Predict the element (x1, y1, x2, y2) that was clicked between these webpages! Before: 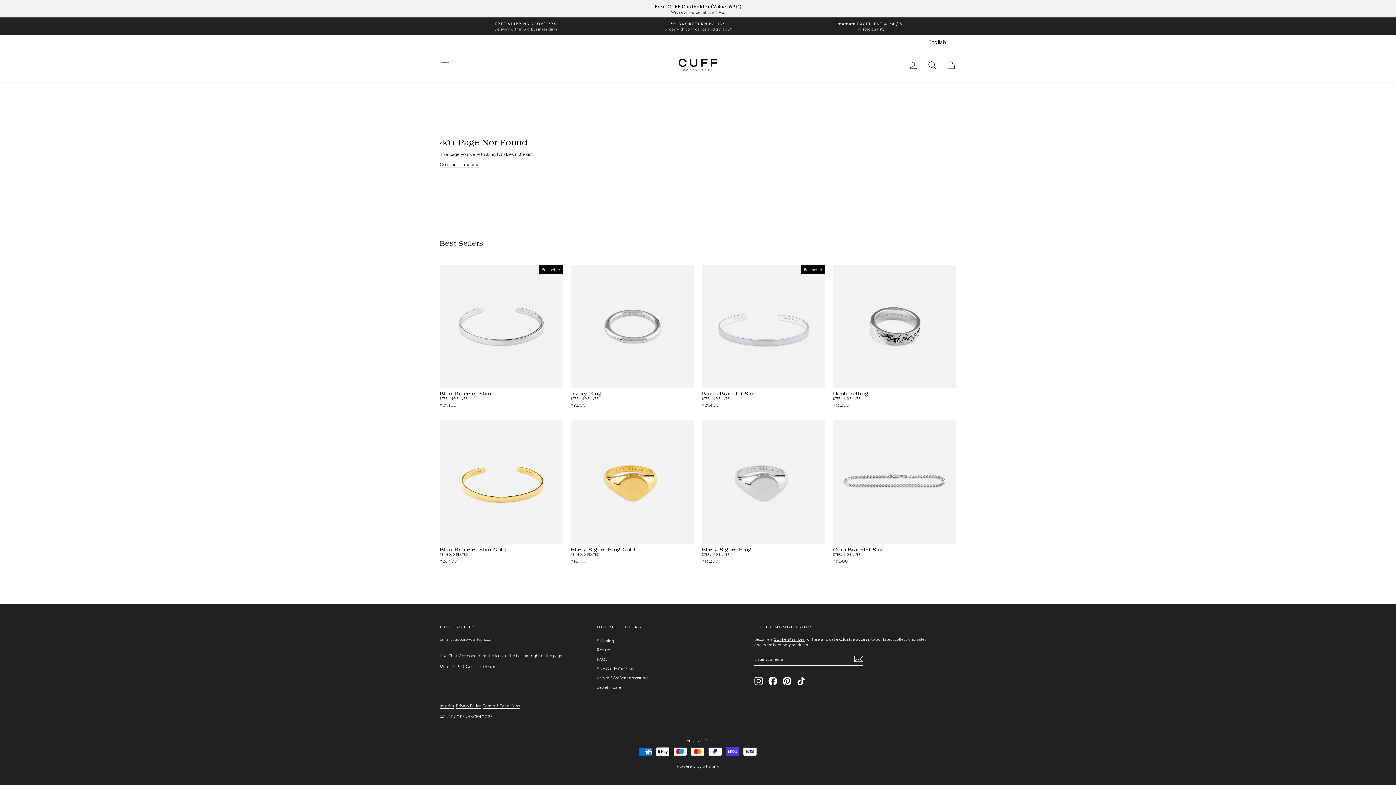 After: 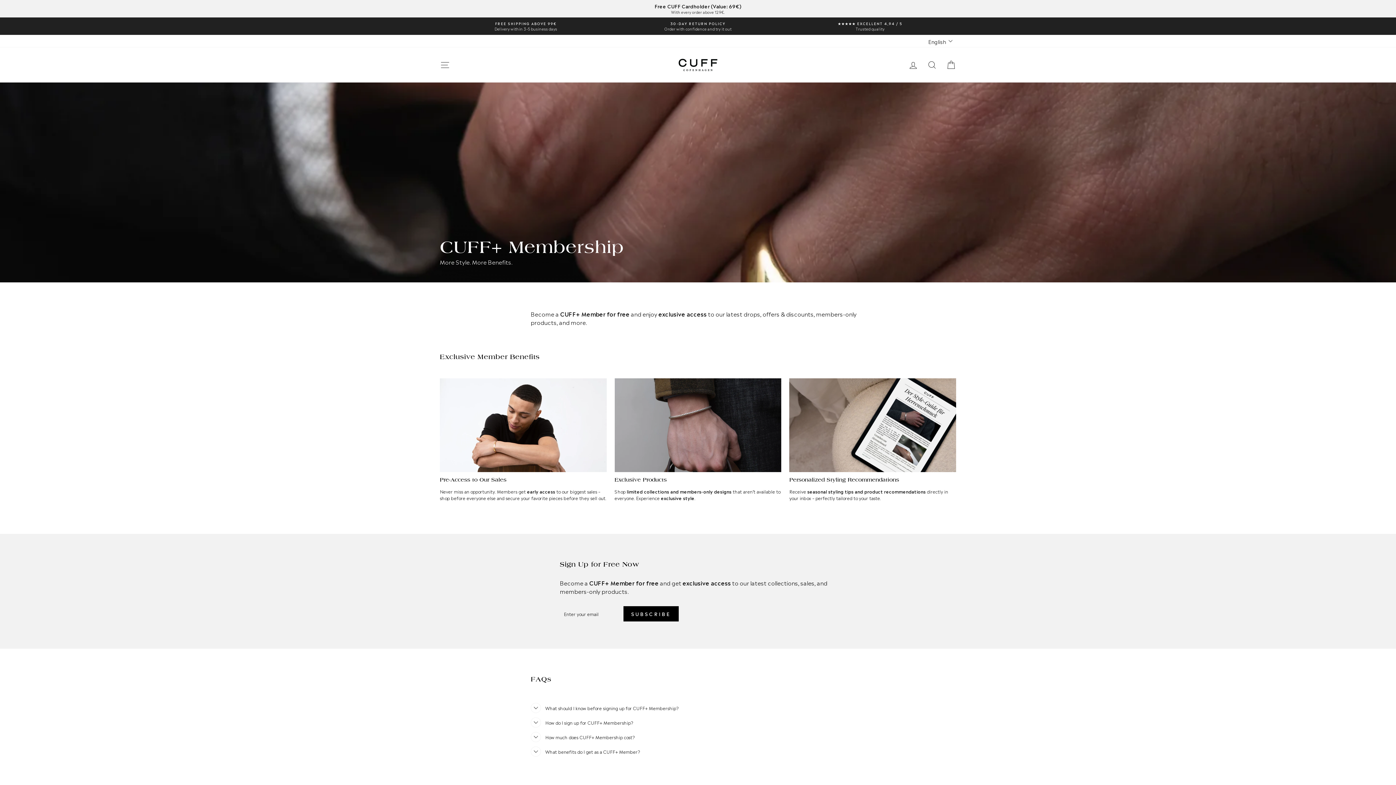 Action: label: CUFF+ Member bbox: (773, 636, 804, 642)